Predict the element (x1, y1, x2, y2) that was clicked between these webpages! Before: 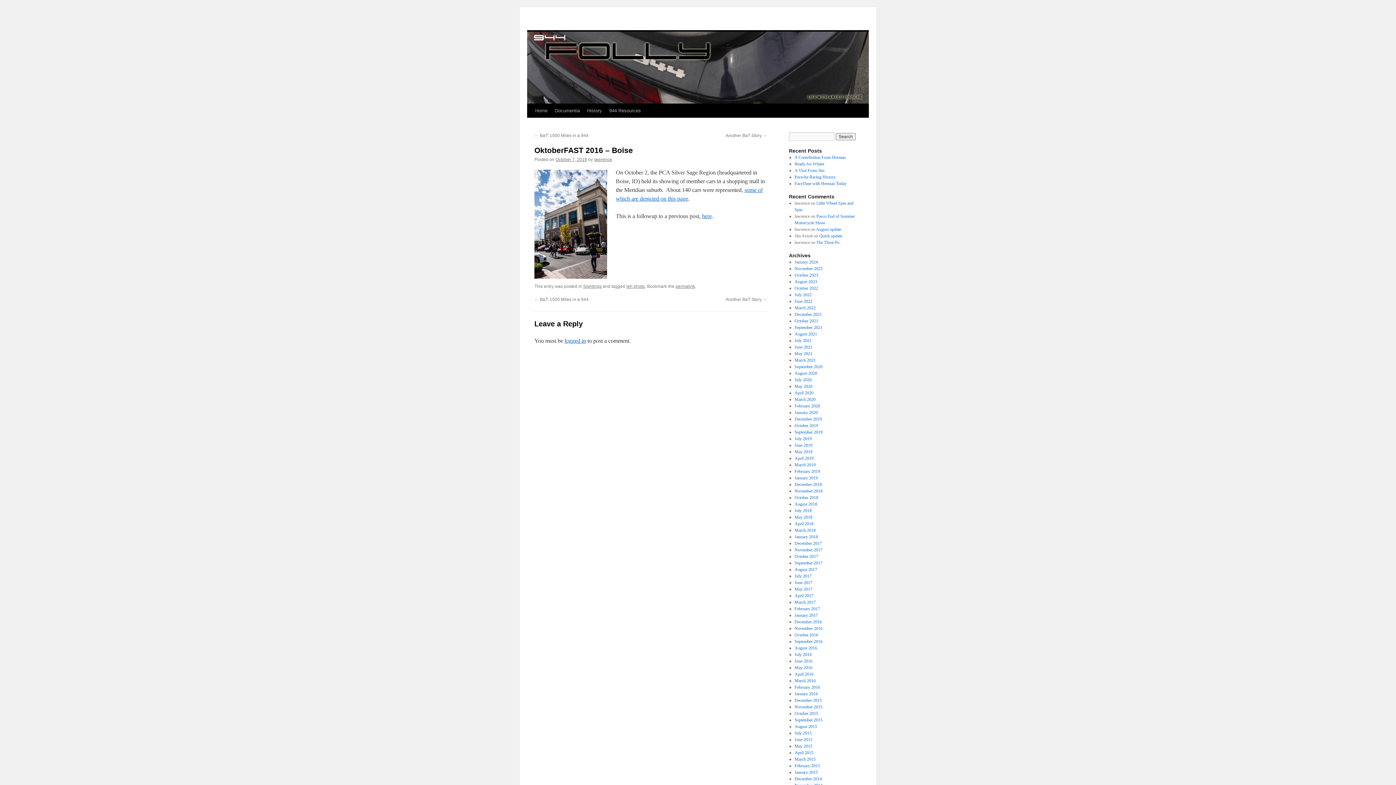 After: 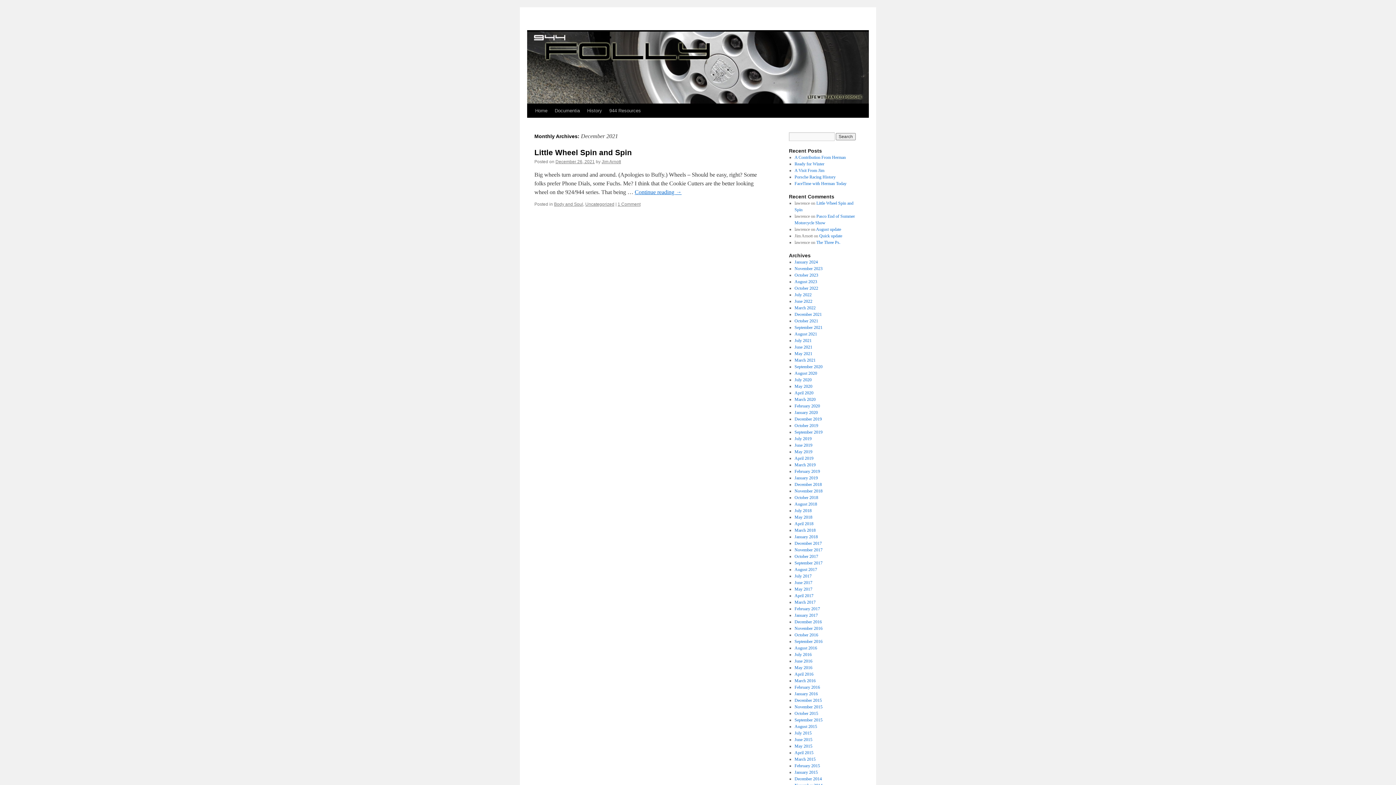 Action: label: December 2021 bbox: (794, 312, 822, 317)